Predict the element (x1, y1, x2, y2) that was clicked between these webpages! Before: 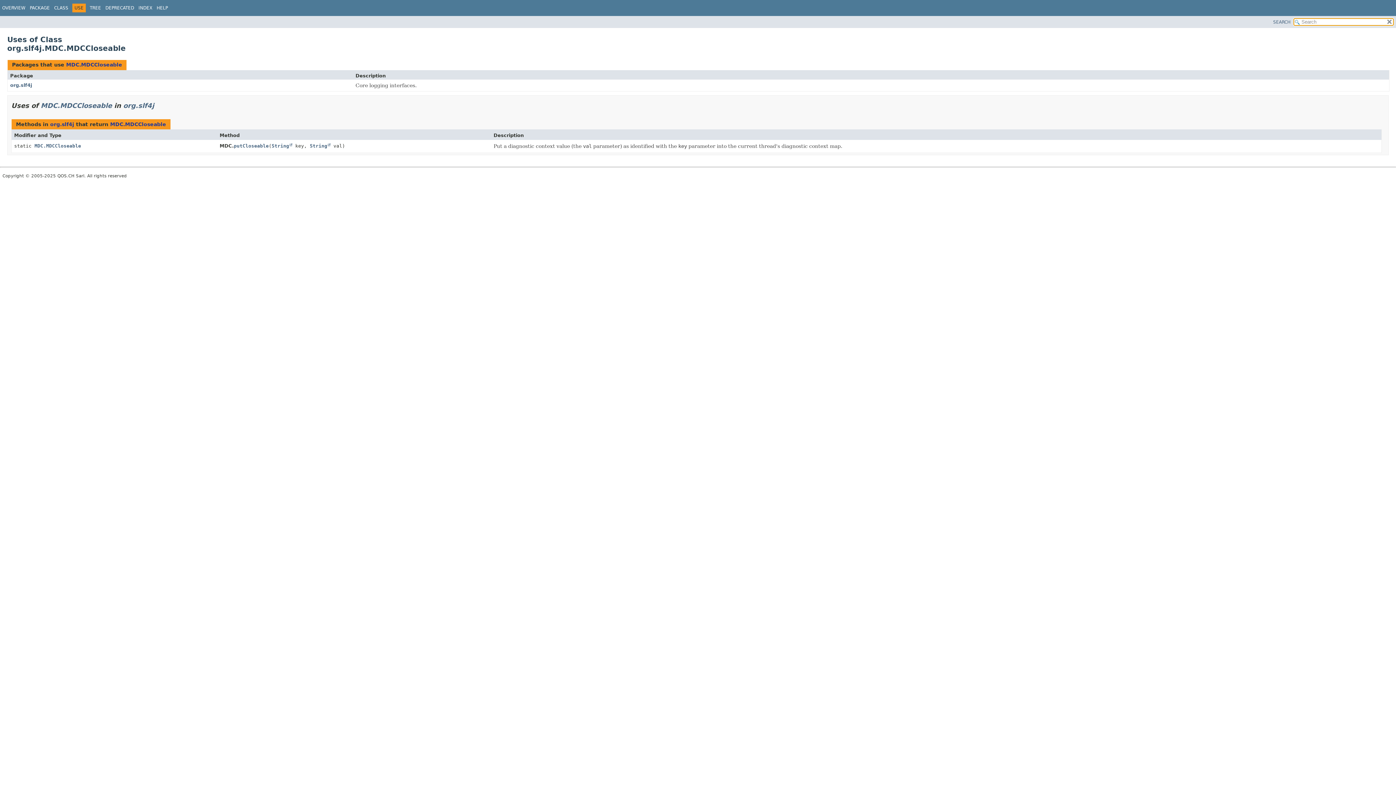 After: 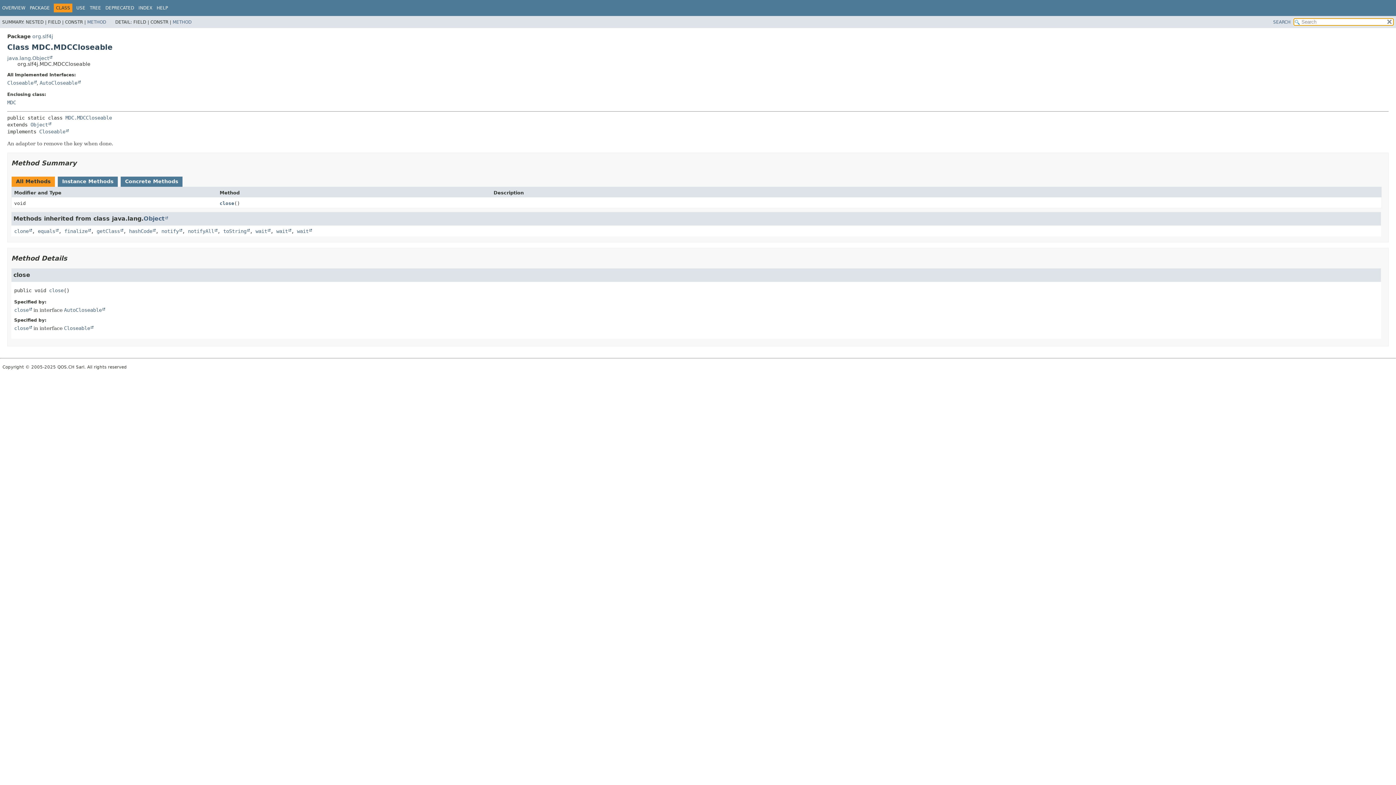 Action: label: MDC.MDCCloseable bbox: (110, 121, 166, 127)